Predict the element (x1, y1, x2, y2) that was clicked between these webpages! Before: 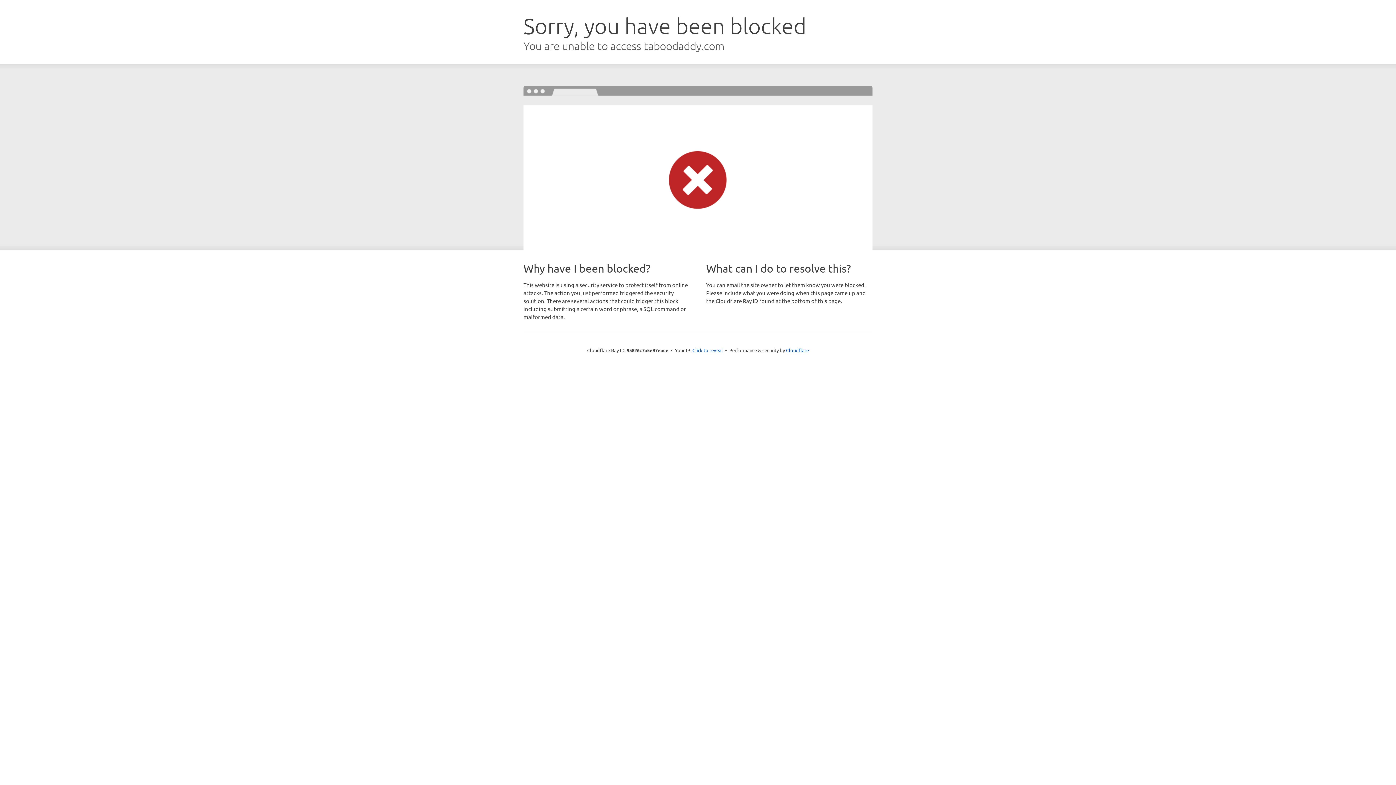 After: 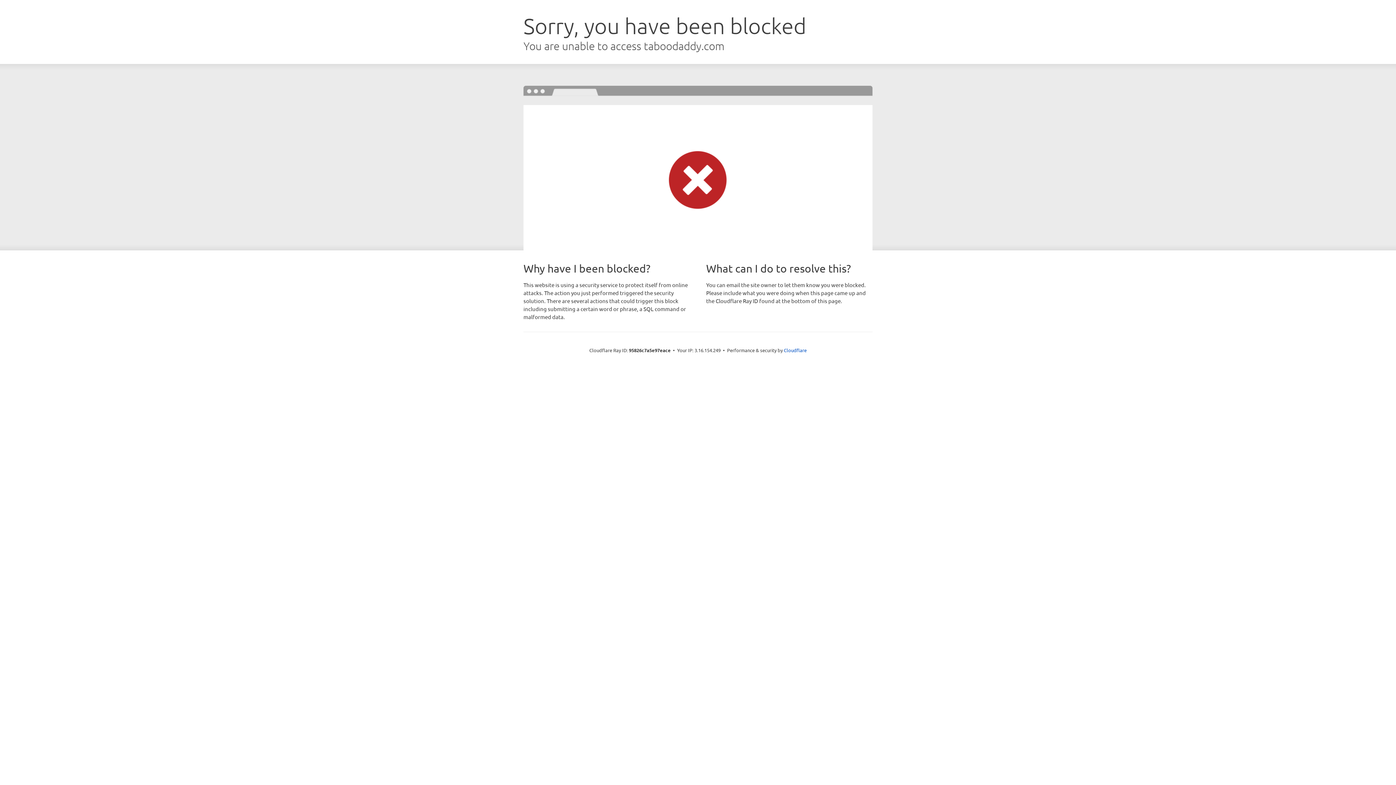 Action: label: Click to reveal bbox: (692, 346, 723, 353)